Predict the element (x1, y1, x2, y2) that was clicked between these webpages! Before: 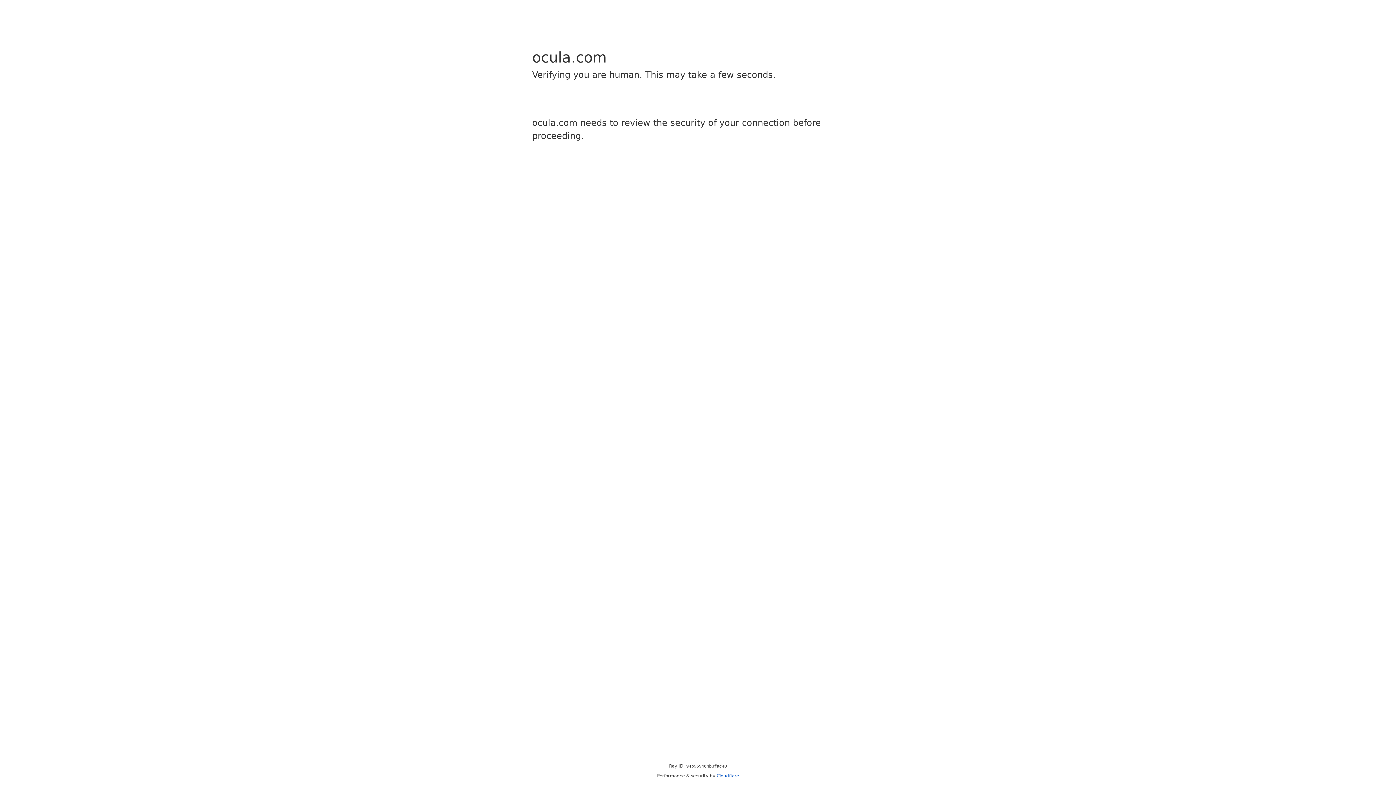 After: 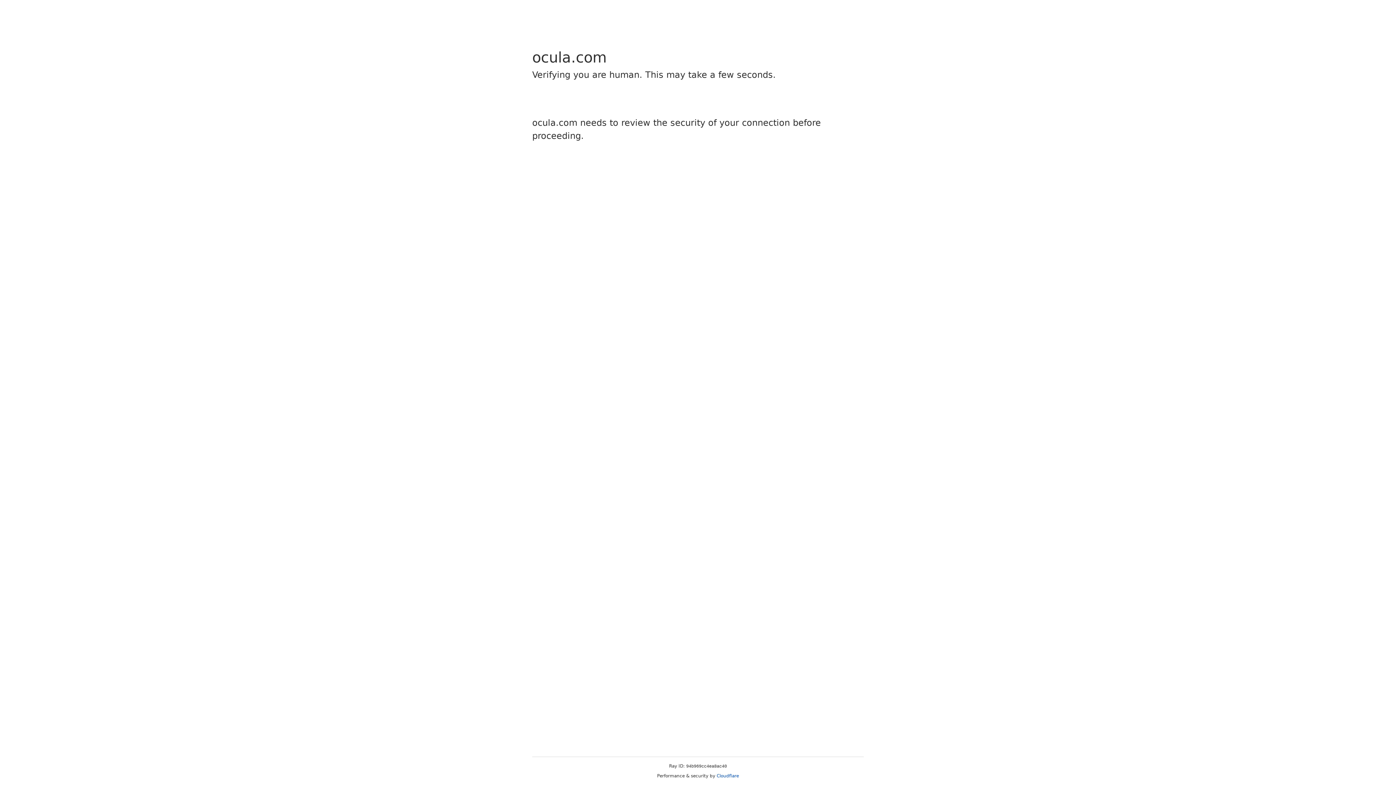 Action: bbox: (716, 773, 739, 778) label: Cloudflare